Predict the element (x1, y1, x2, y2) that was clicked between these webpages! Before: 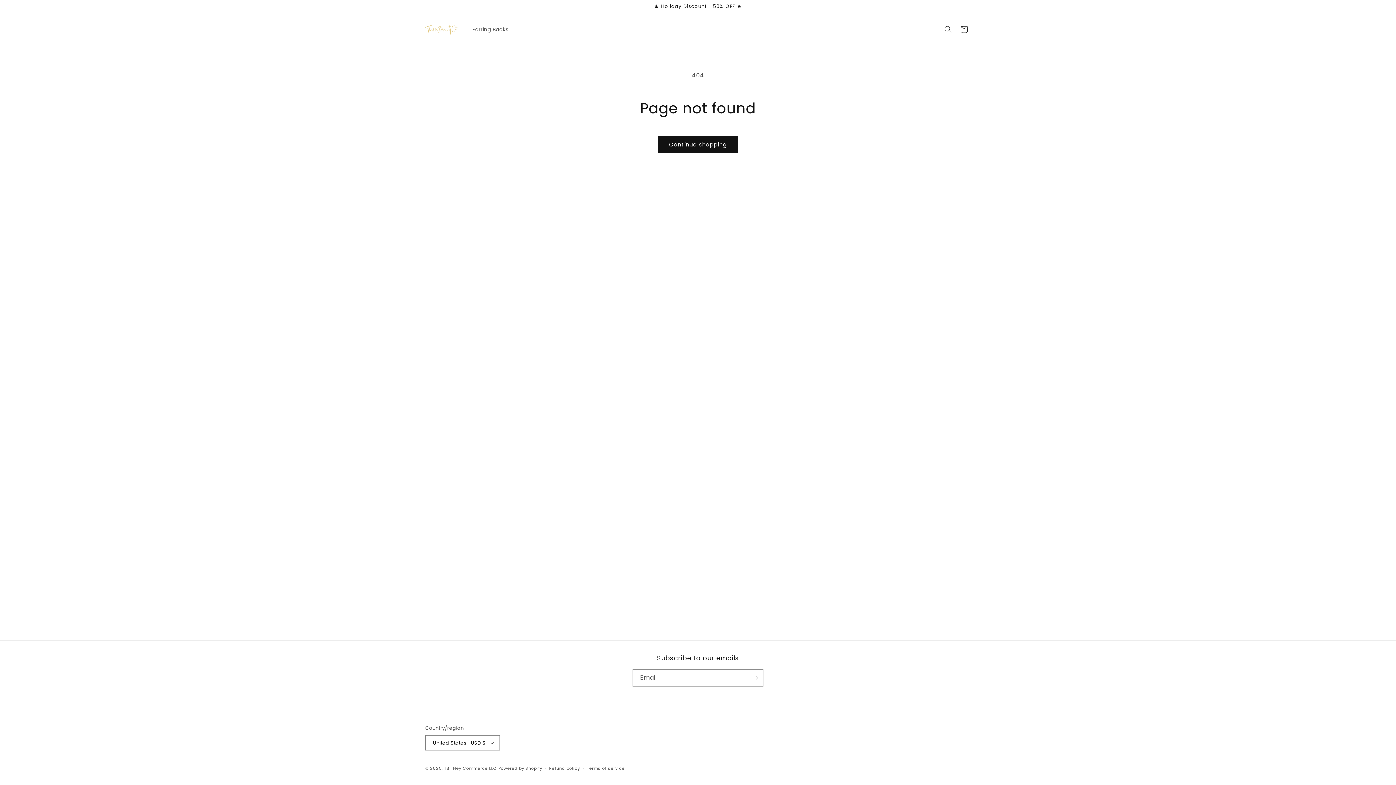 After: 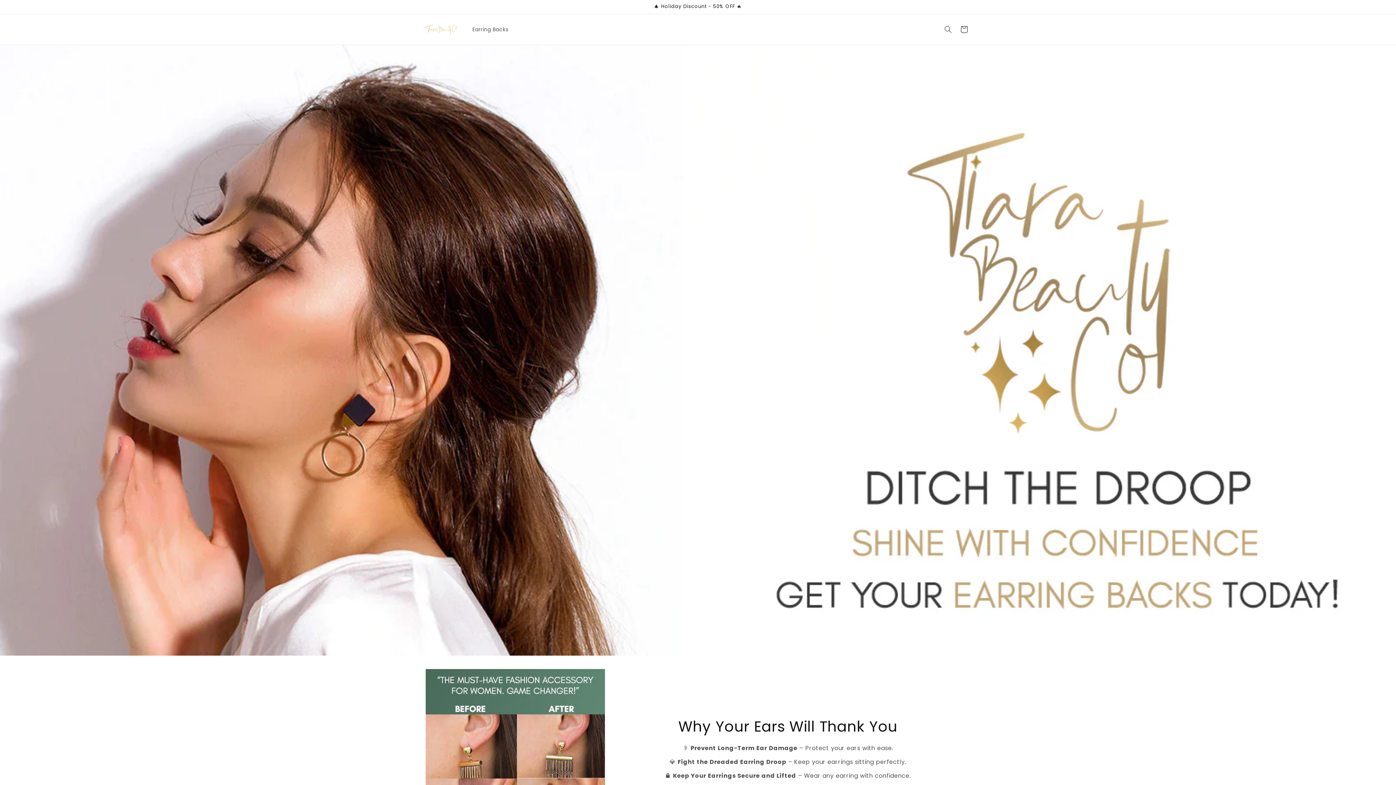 Action: bbox: (422, 21, 460, 37)